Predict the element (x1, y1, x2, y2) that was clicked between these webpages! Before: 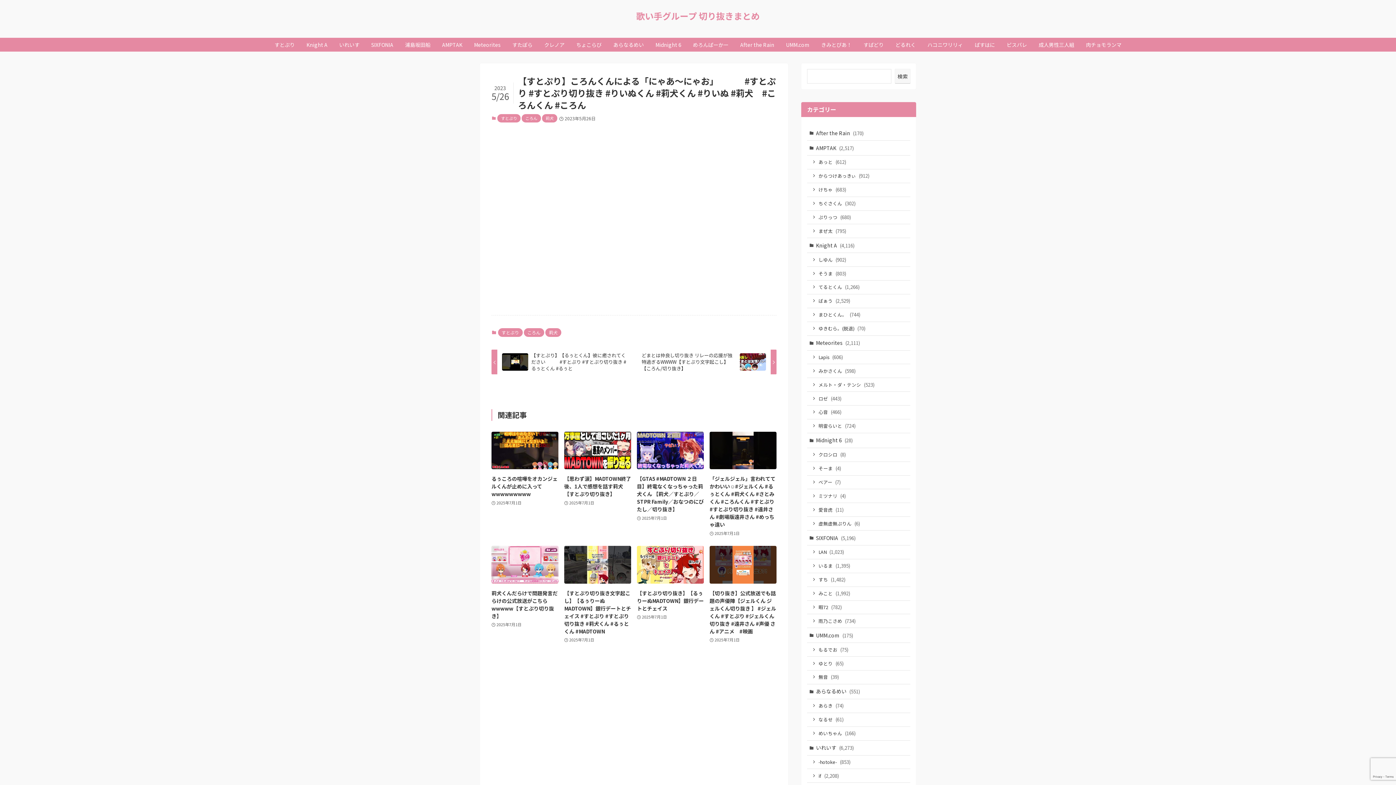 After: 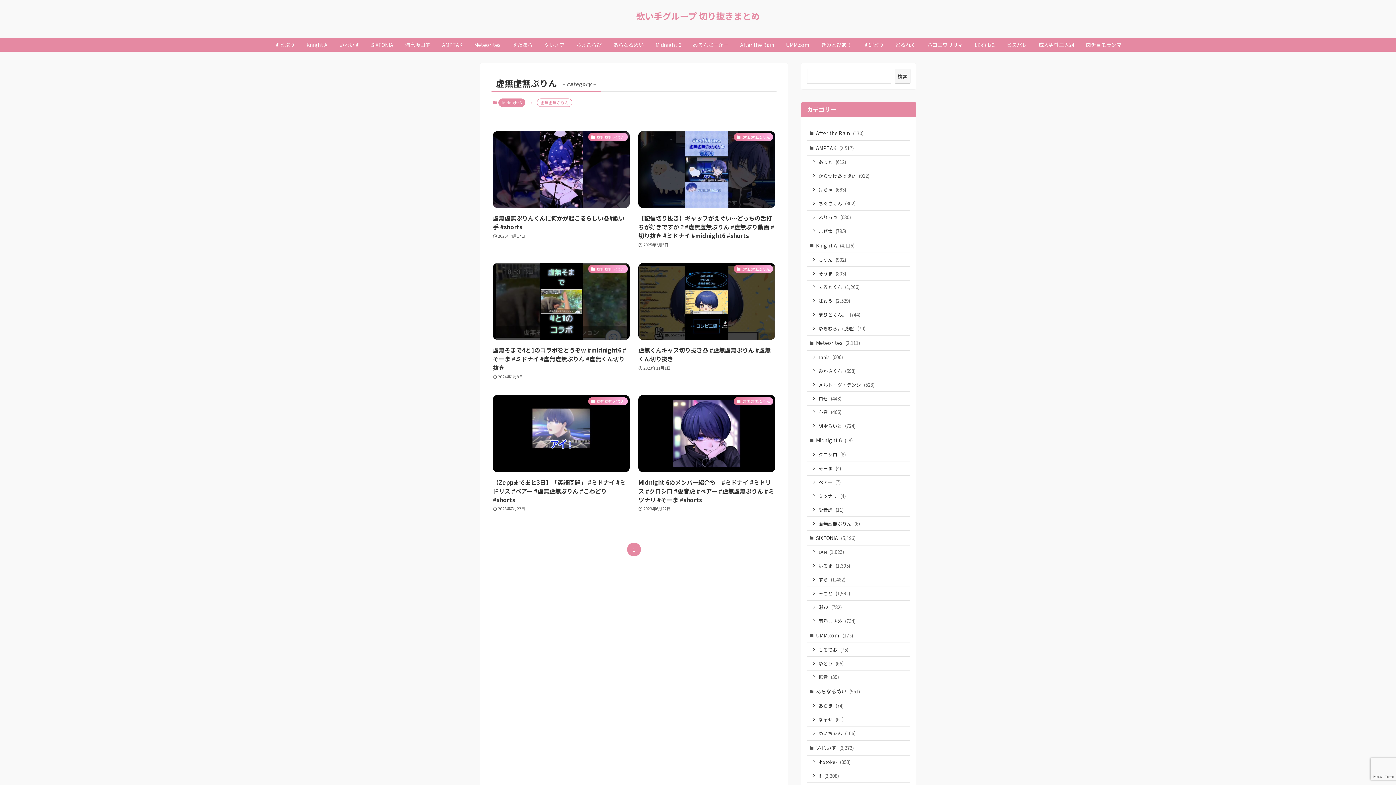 Action: bbox: (807, 517, 910, 530) label: 虚無虚無ぷりん (6)